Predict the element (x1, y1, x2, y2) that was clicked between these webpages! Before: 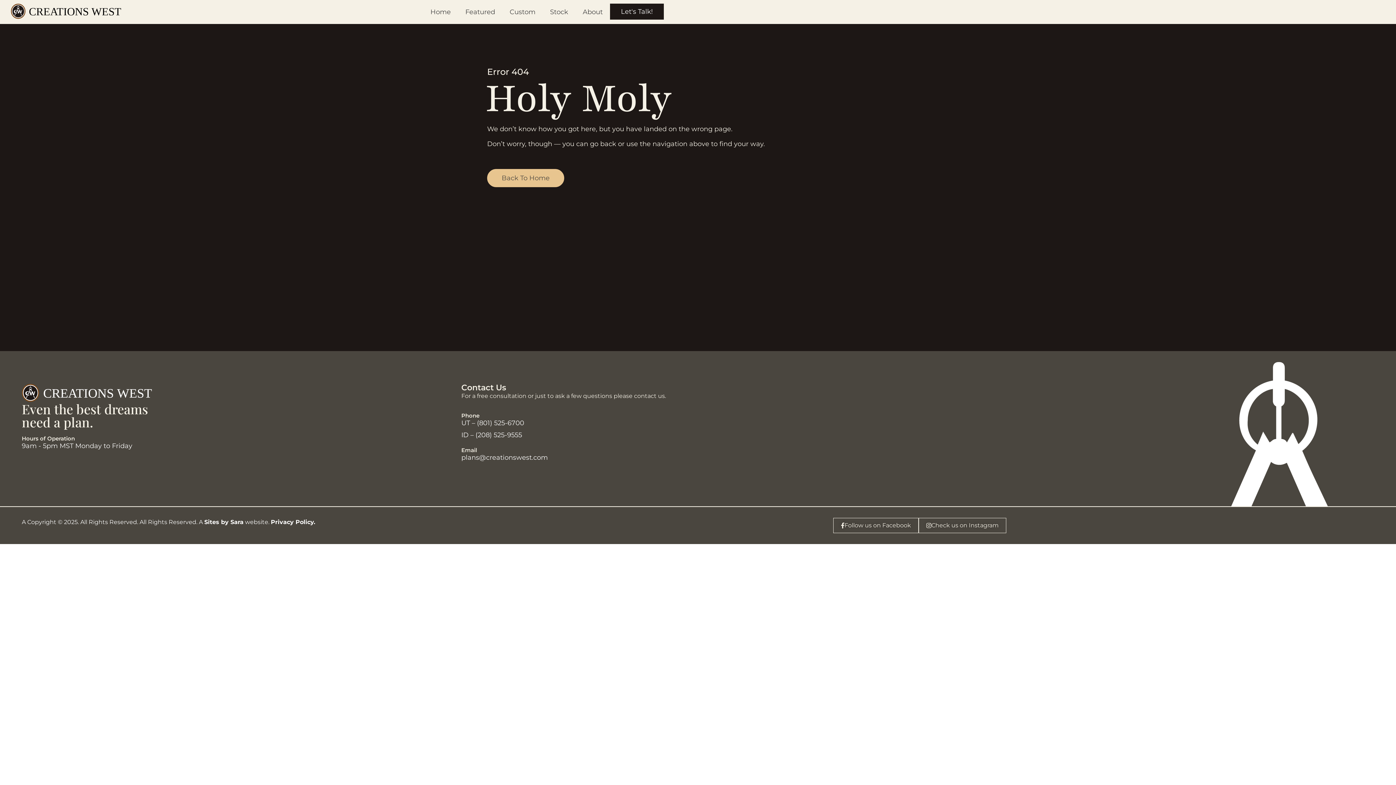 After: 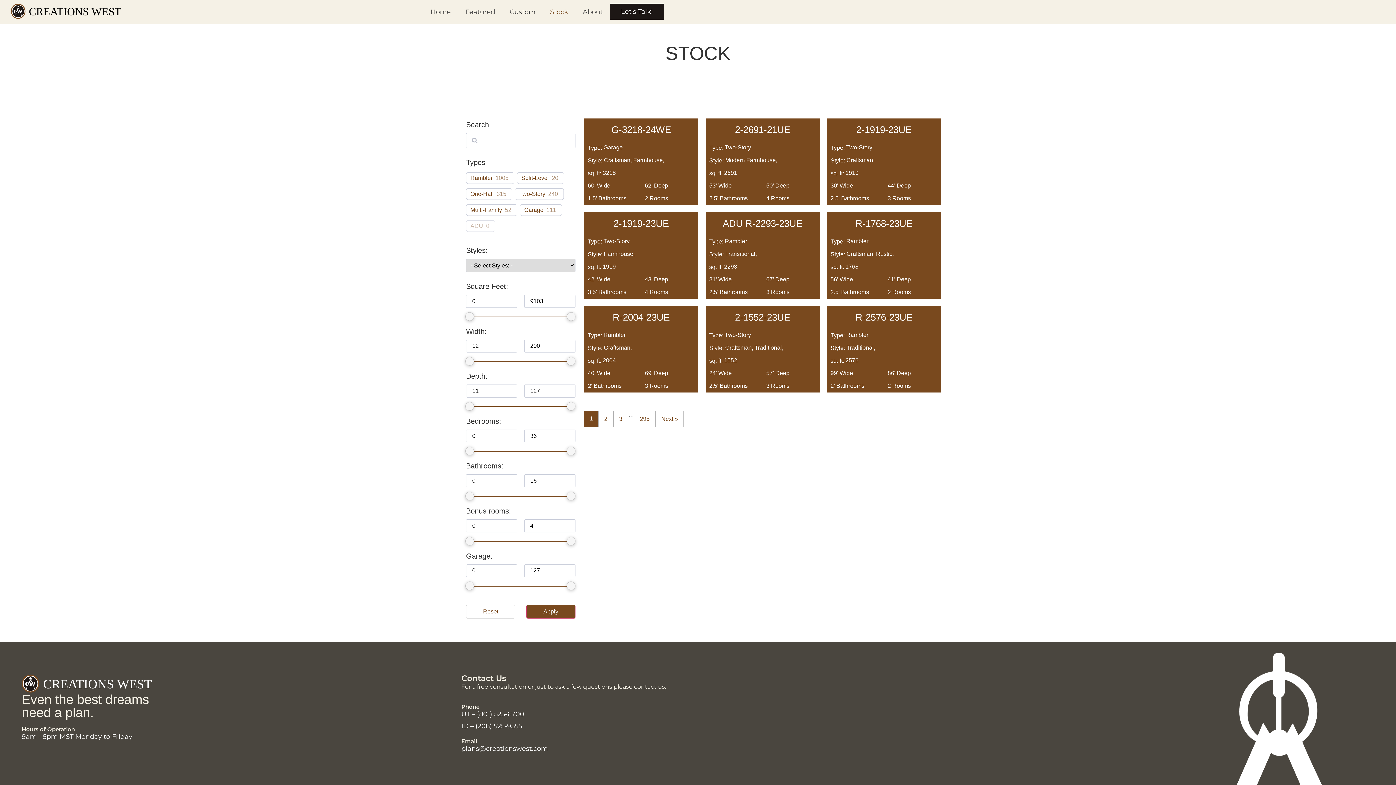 Action: bbox: (542, 3, 575, 20) label: Stock